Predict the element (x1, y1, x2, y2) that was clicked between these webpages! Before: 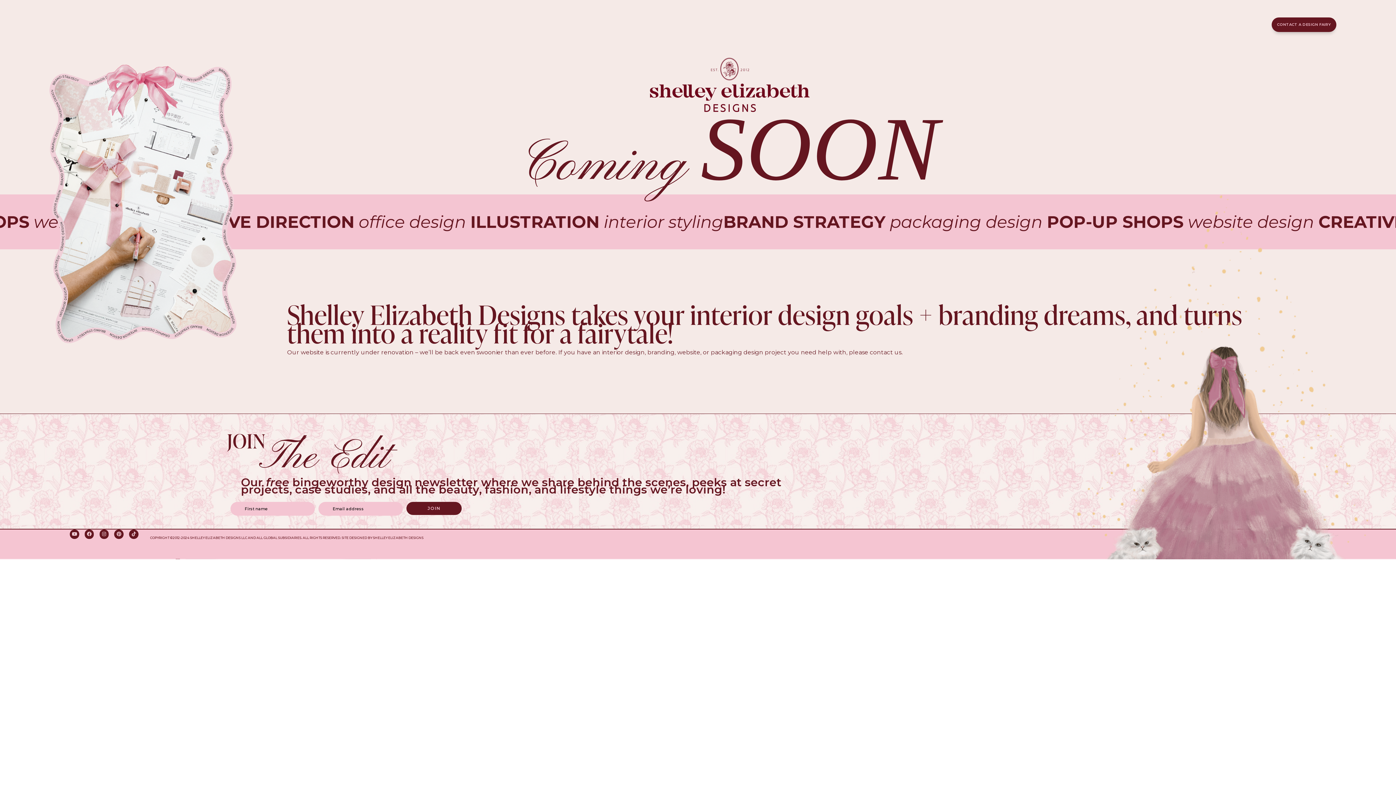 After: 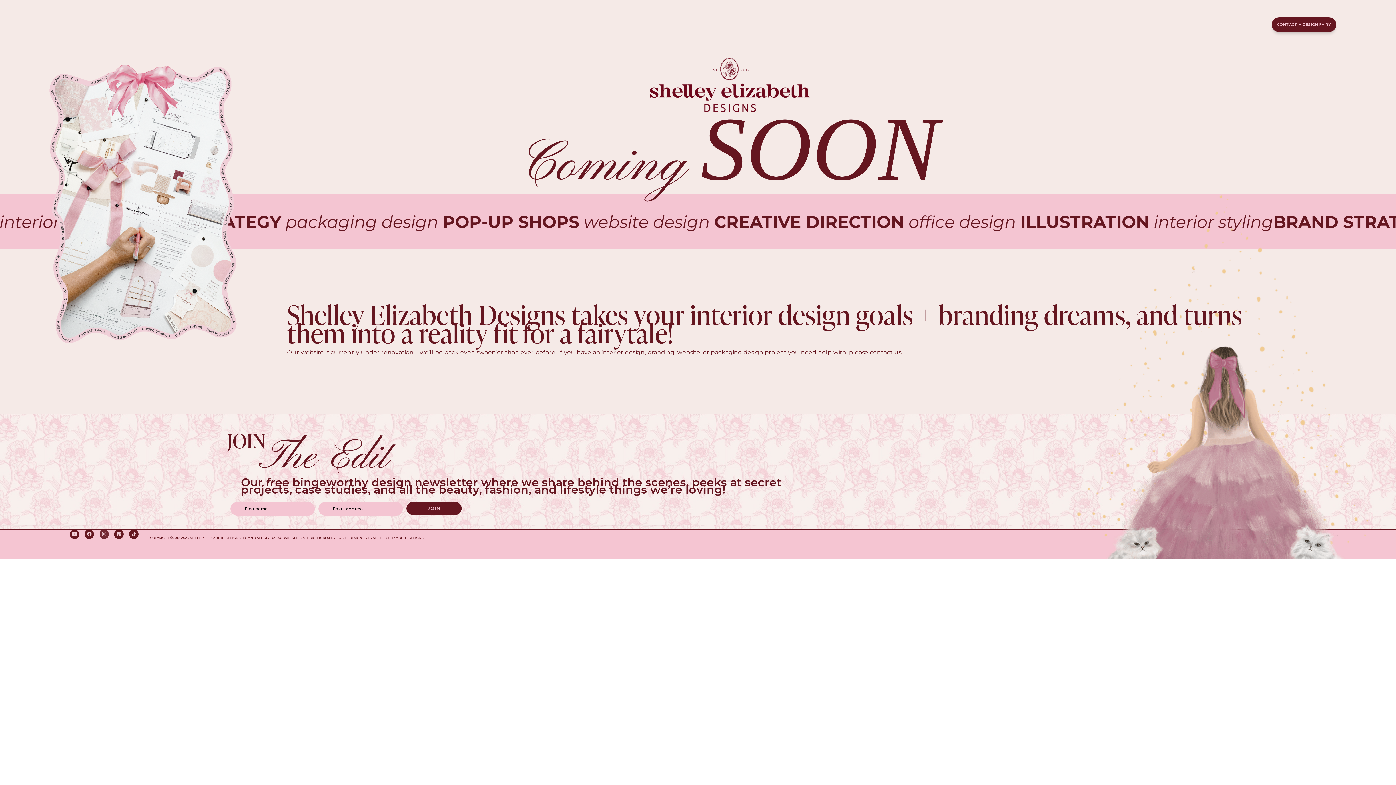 Action: bbox: (99, 529, 108, 539) label: Instagram